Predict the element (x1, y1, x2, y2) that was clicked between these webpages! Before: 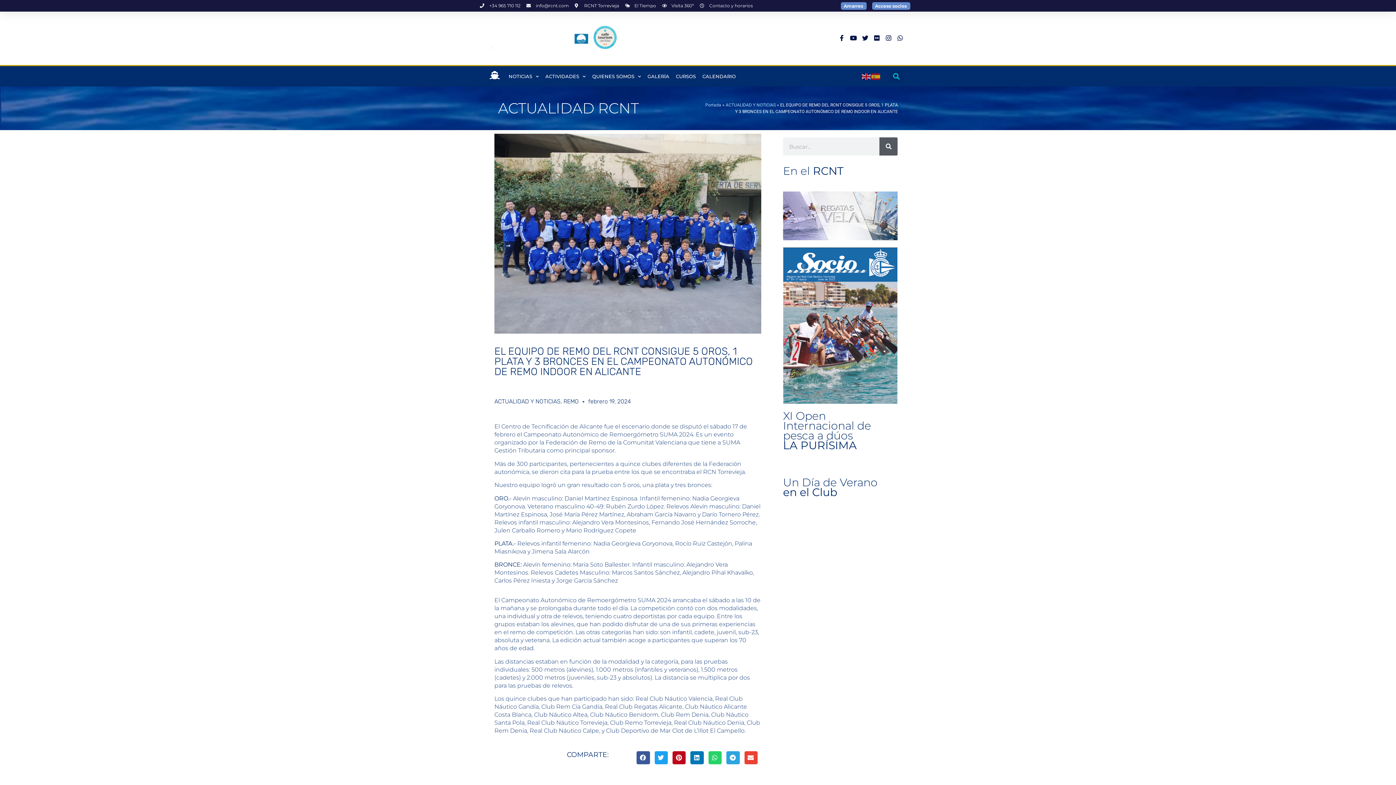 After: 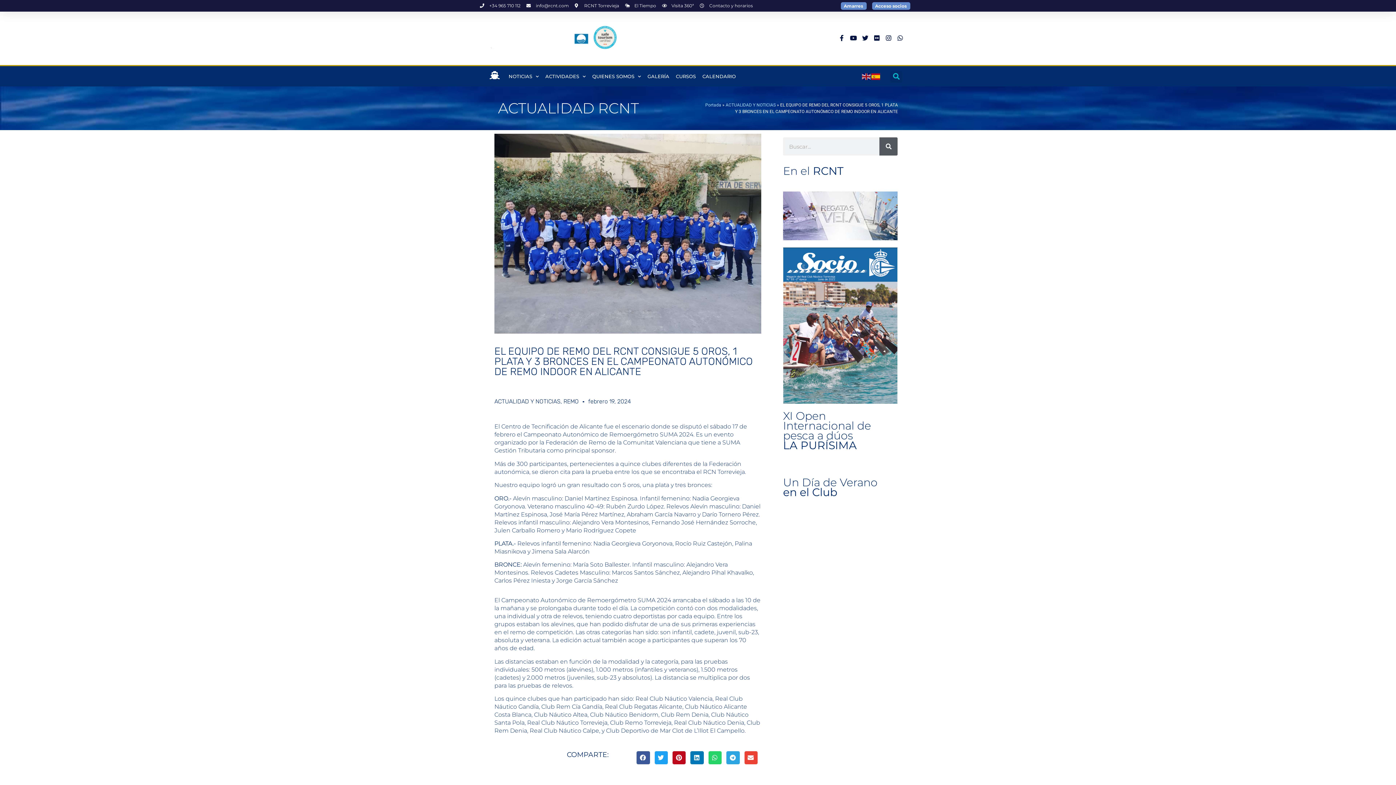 Action: bbox: (871, 72, 880, 79)